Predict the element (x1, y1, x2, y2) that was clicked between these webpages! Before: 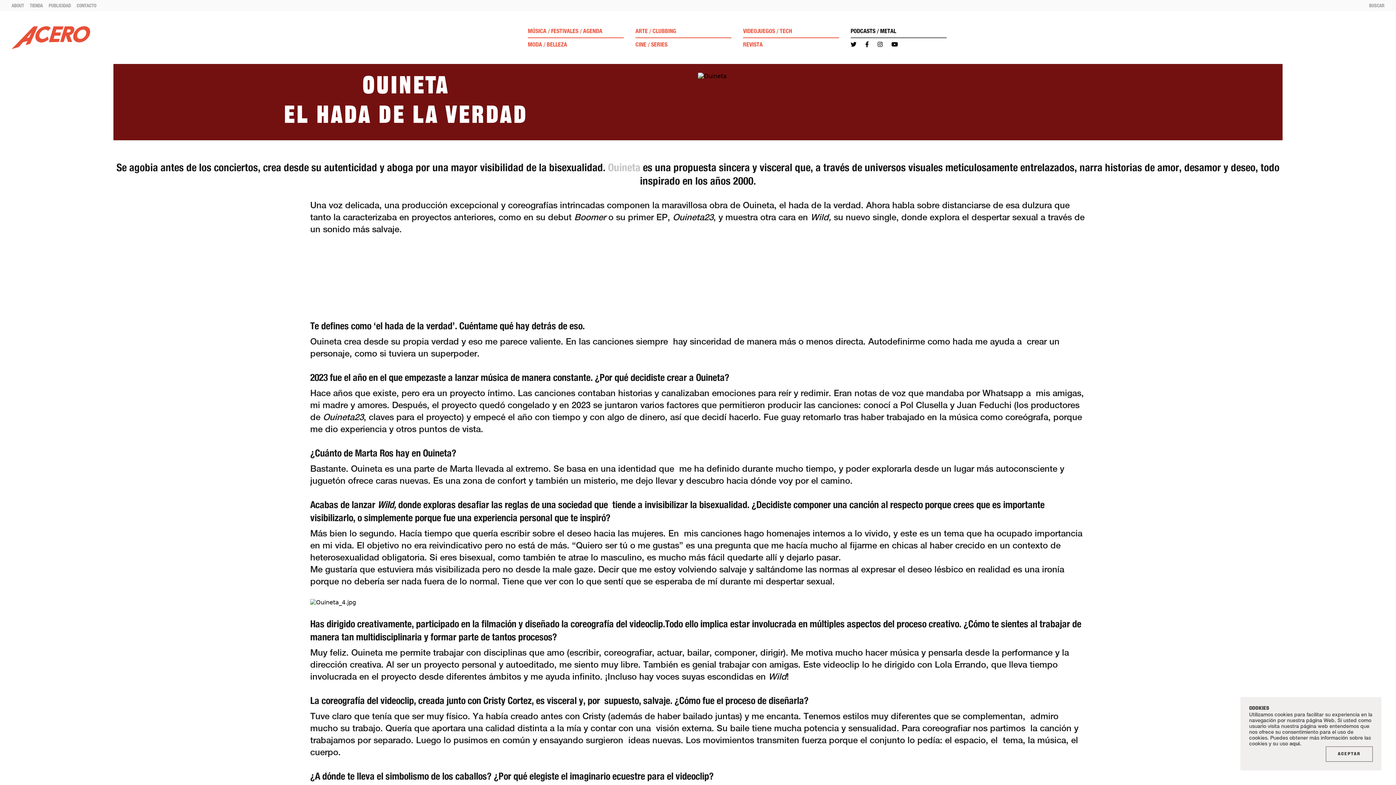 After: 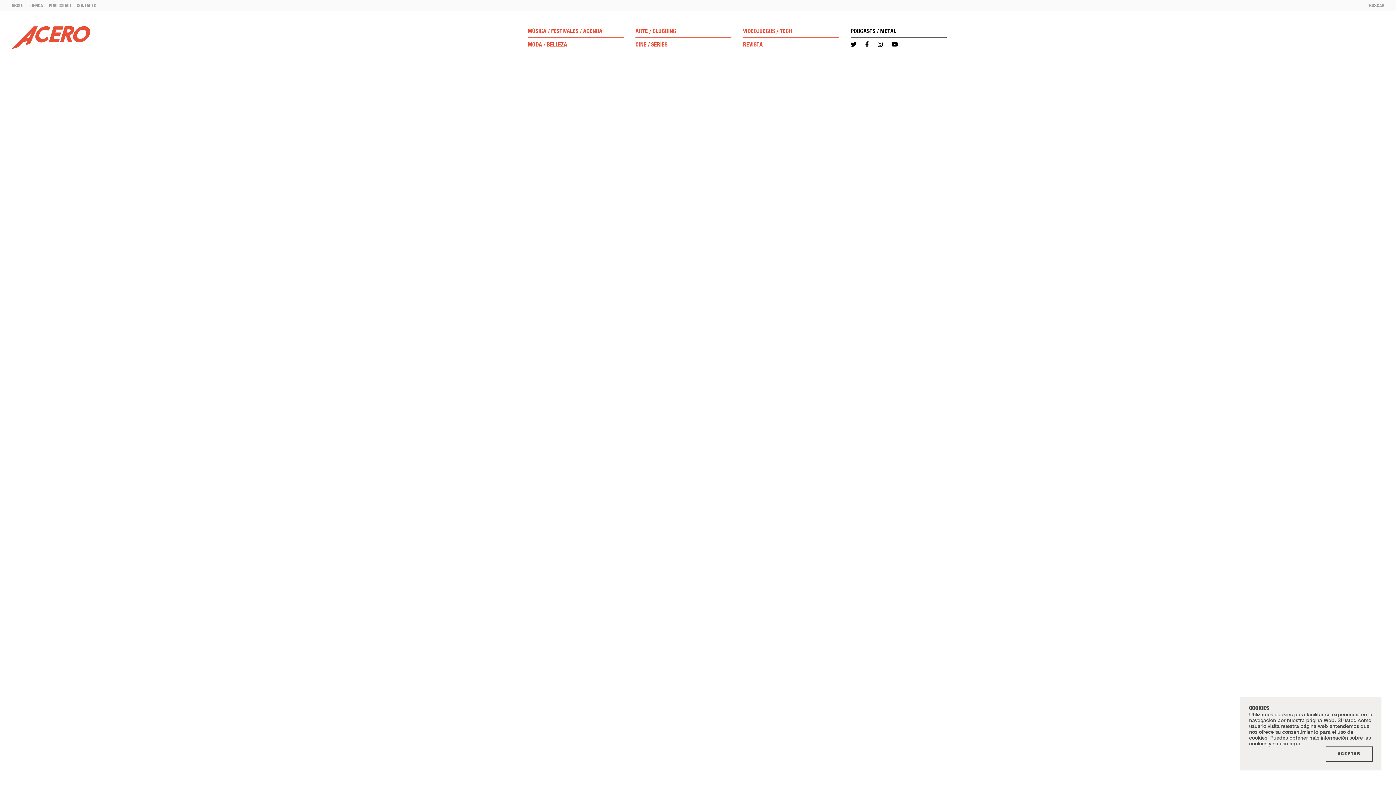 Action: label: MÚSICA bbox: (528, 27, 546, 34)